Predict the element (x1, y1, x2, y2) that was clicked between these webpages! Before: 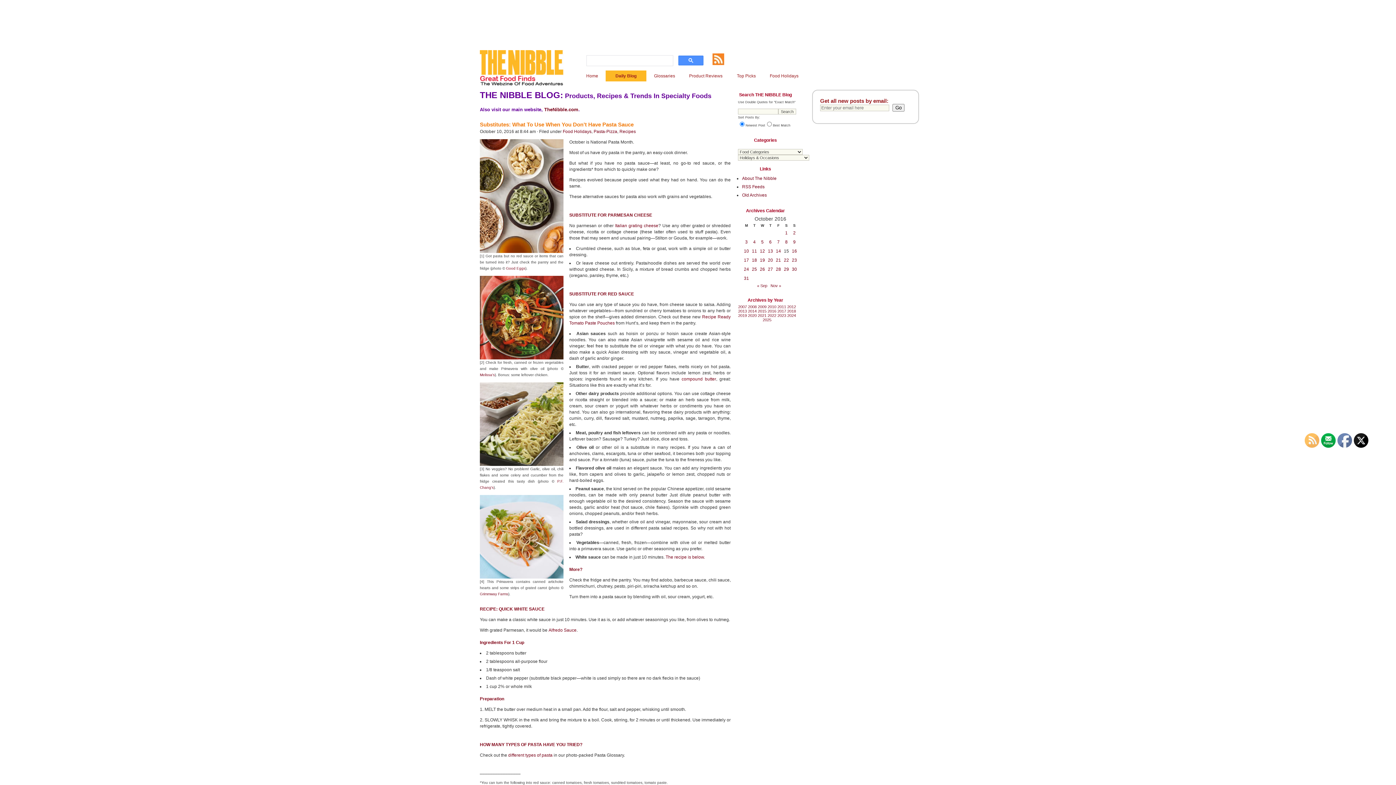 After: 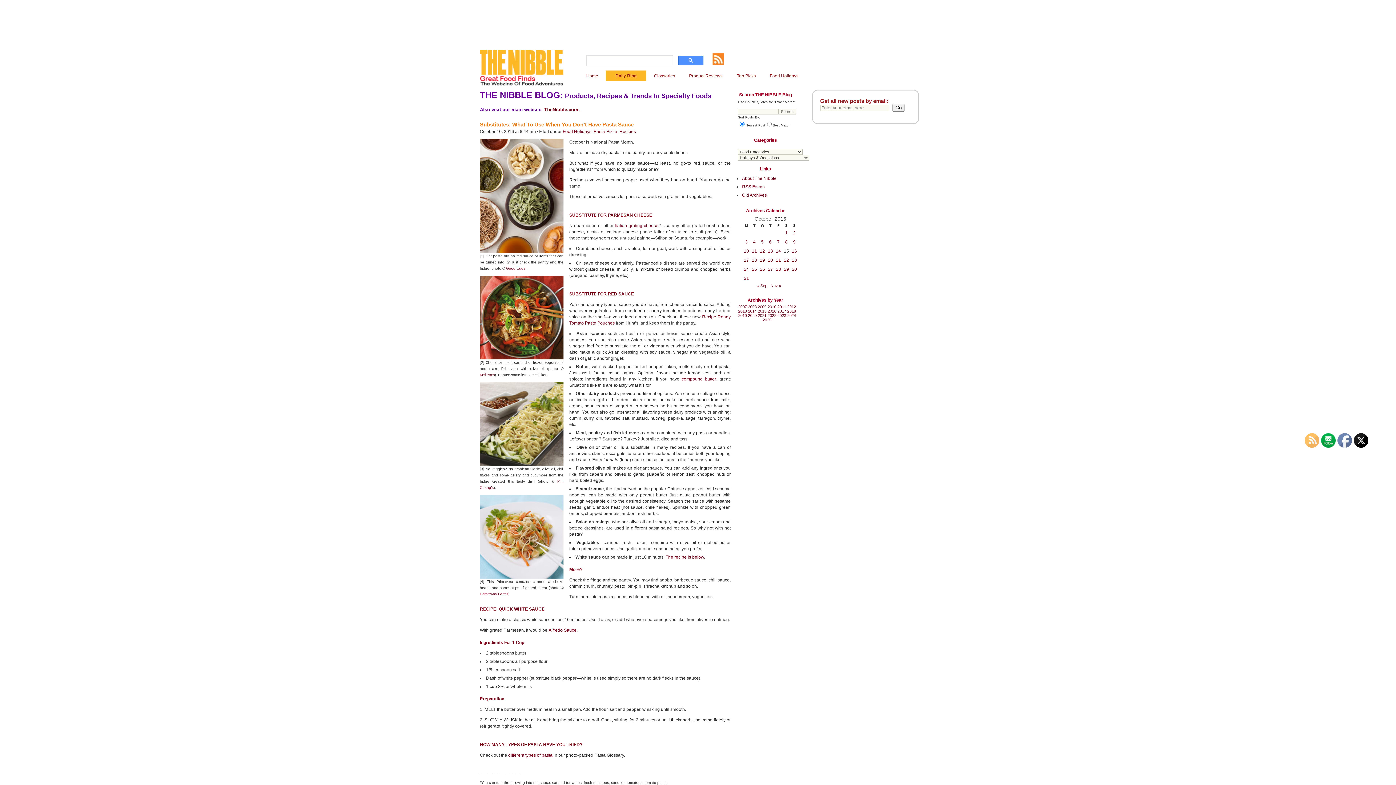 Action: bbox: (1338, 433, 1352, 448)